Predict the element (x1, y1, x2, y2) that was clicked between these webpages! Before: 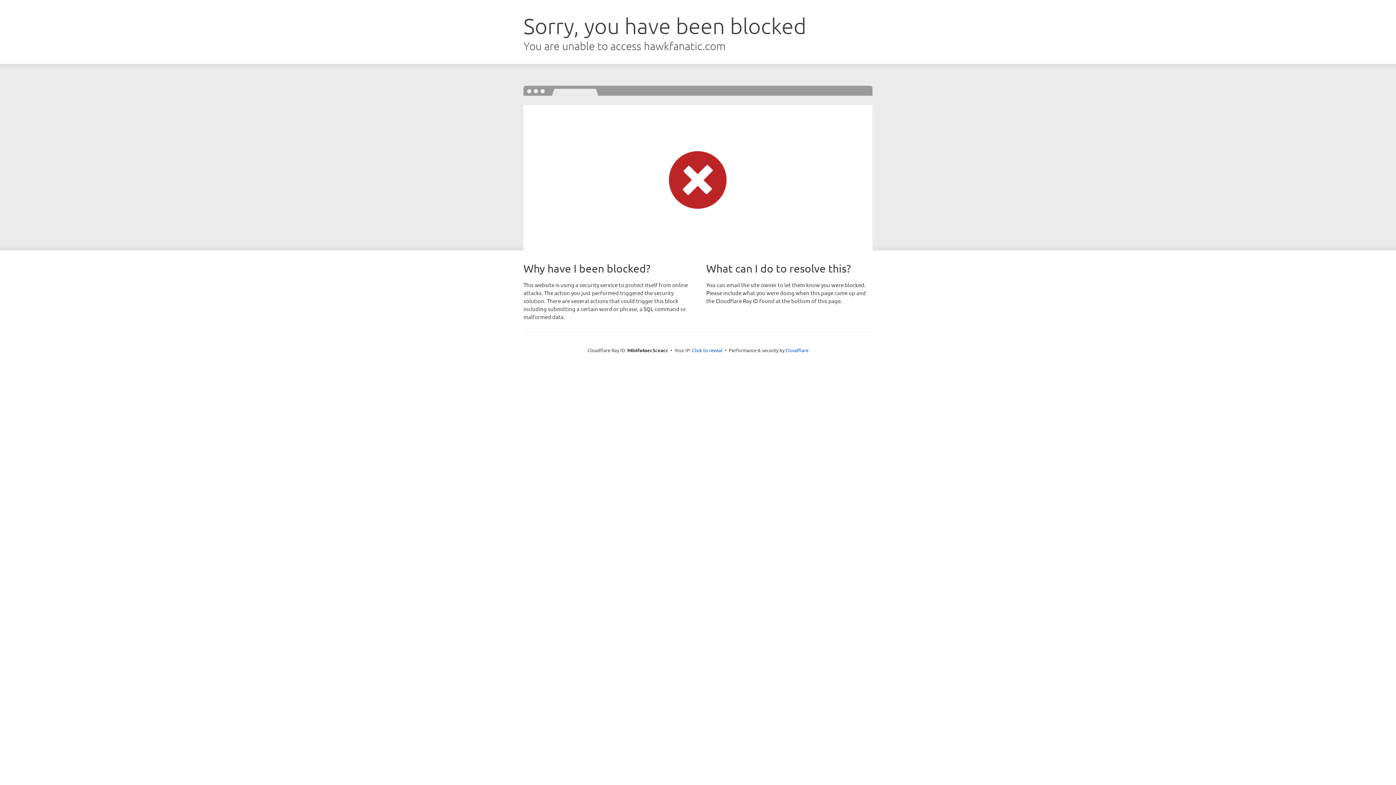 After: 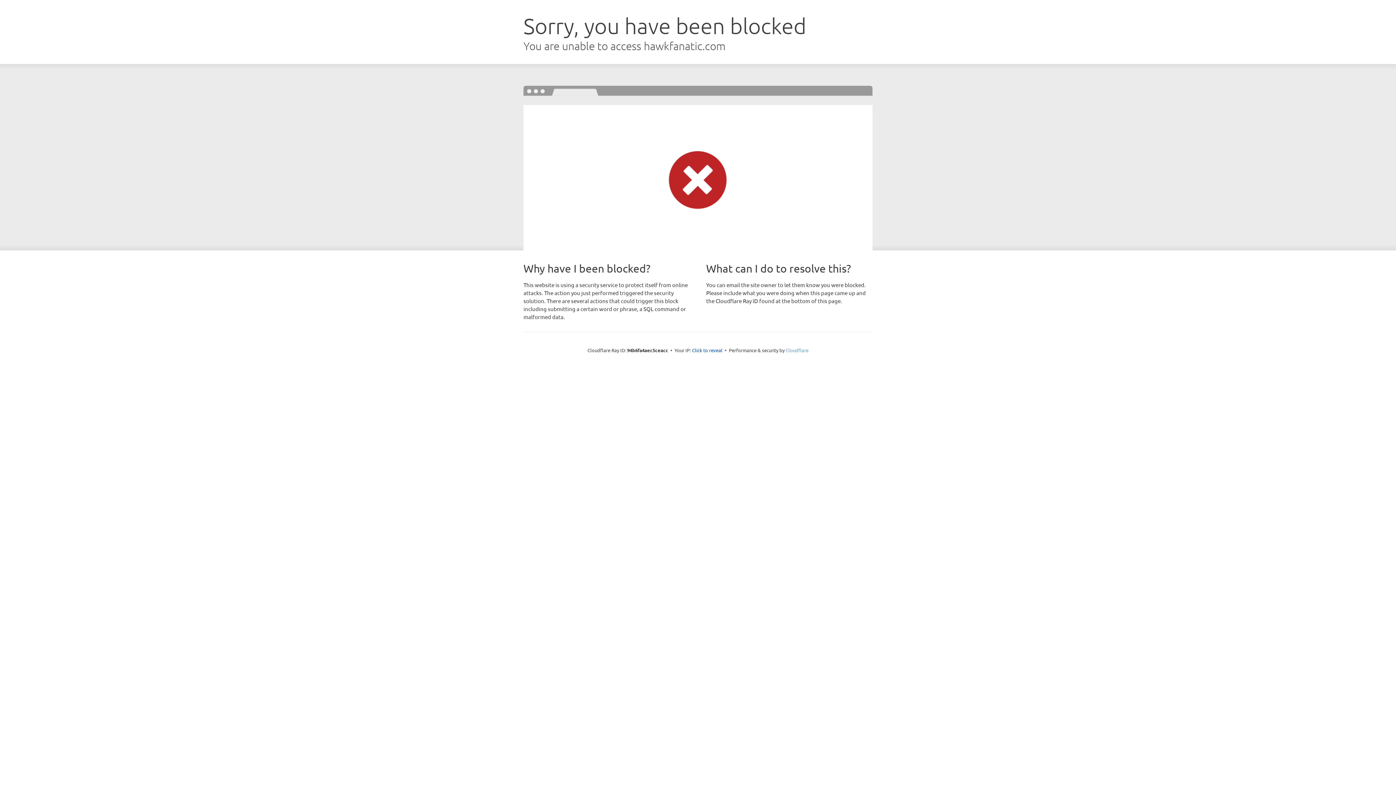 Action: label: Cloudflare bbox: (785, 347, 808, 353)